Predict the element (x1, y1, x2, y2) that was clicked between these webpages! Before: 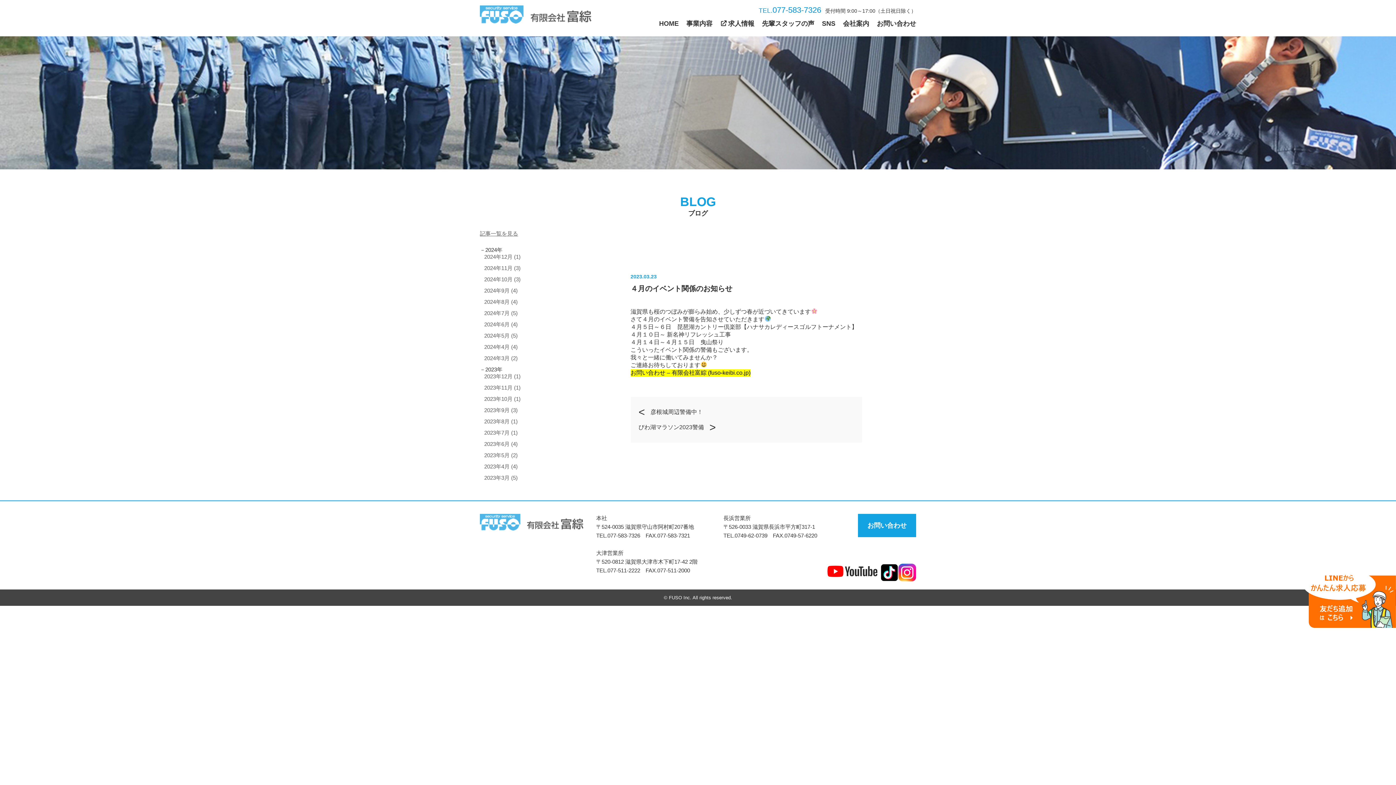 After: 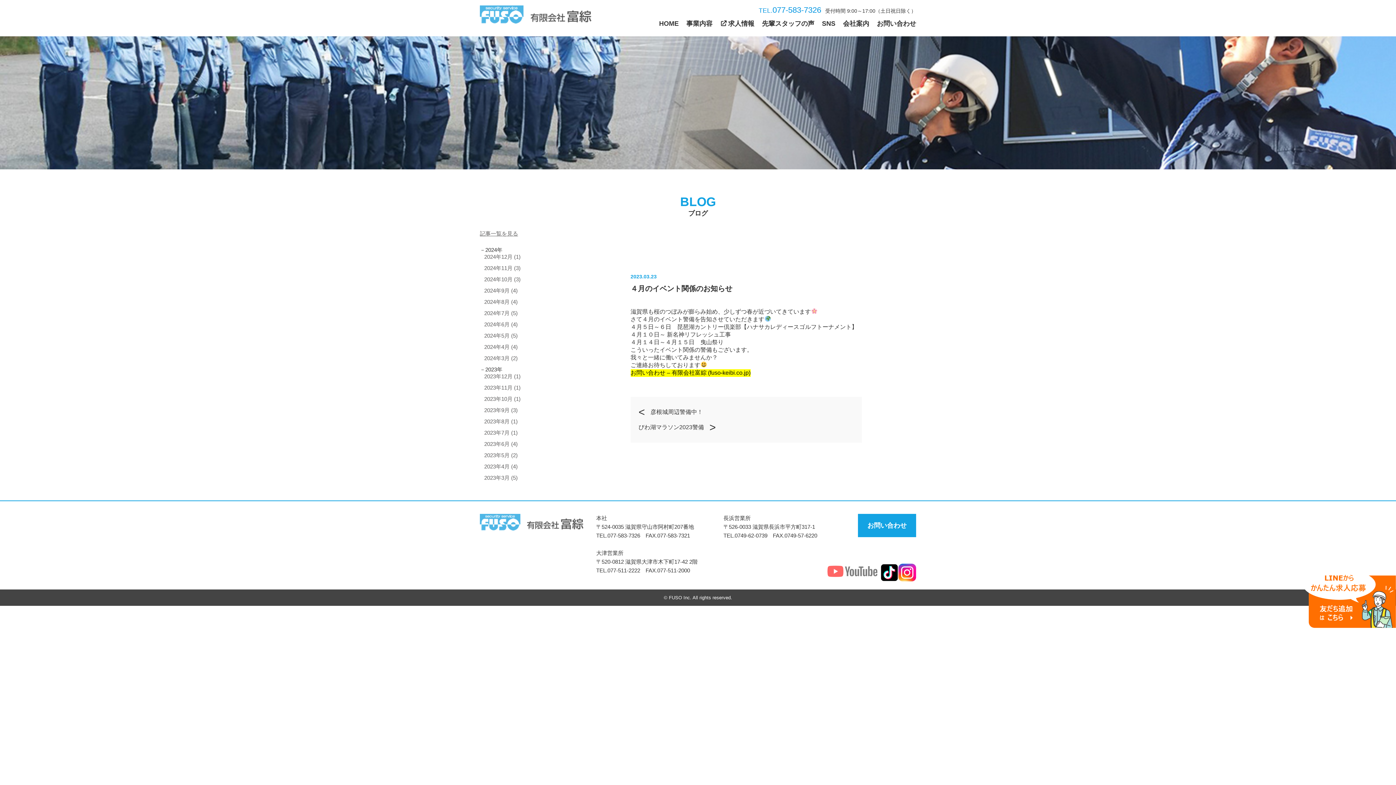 Action: bbox: (825, 564, 880, 582)